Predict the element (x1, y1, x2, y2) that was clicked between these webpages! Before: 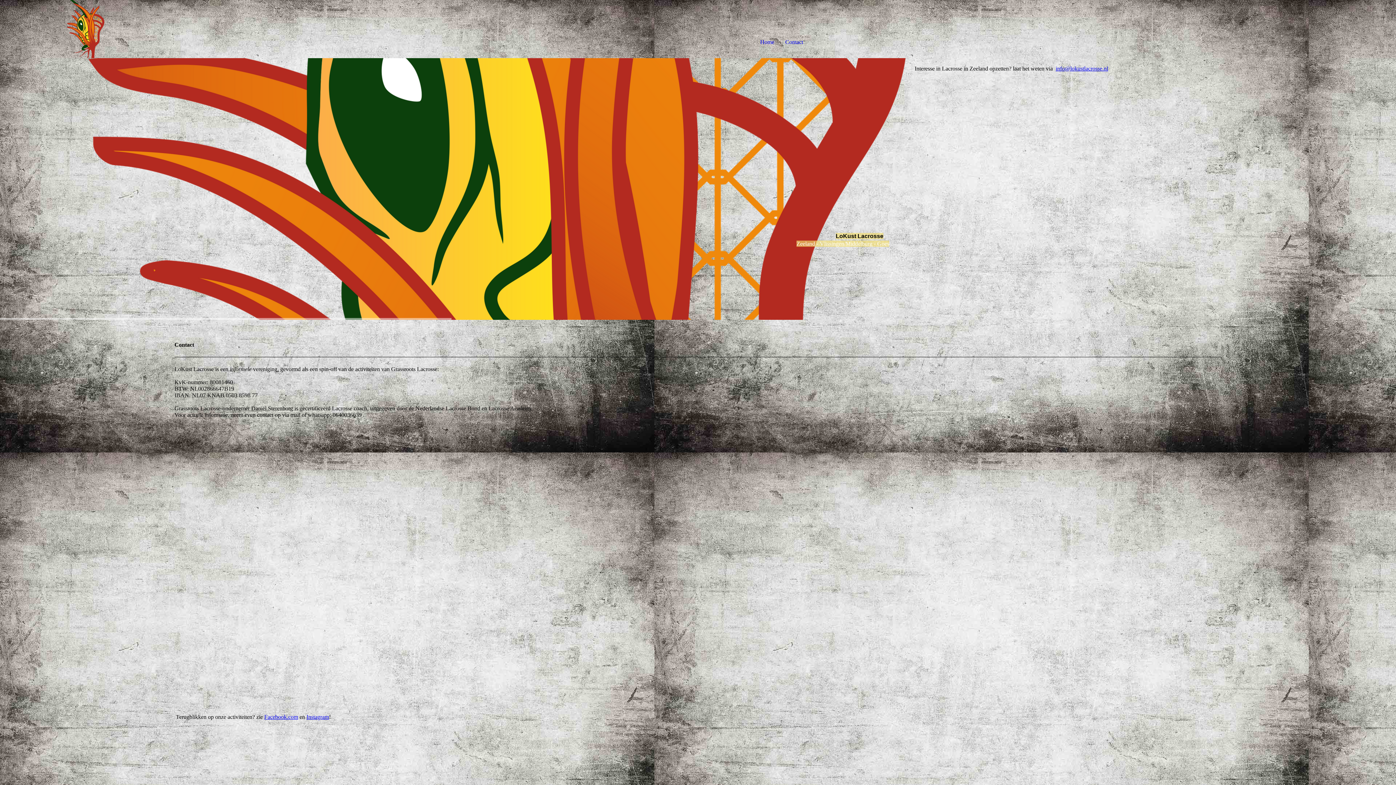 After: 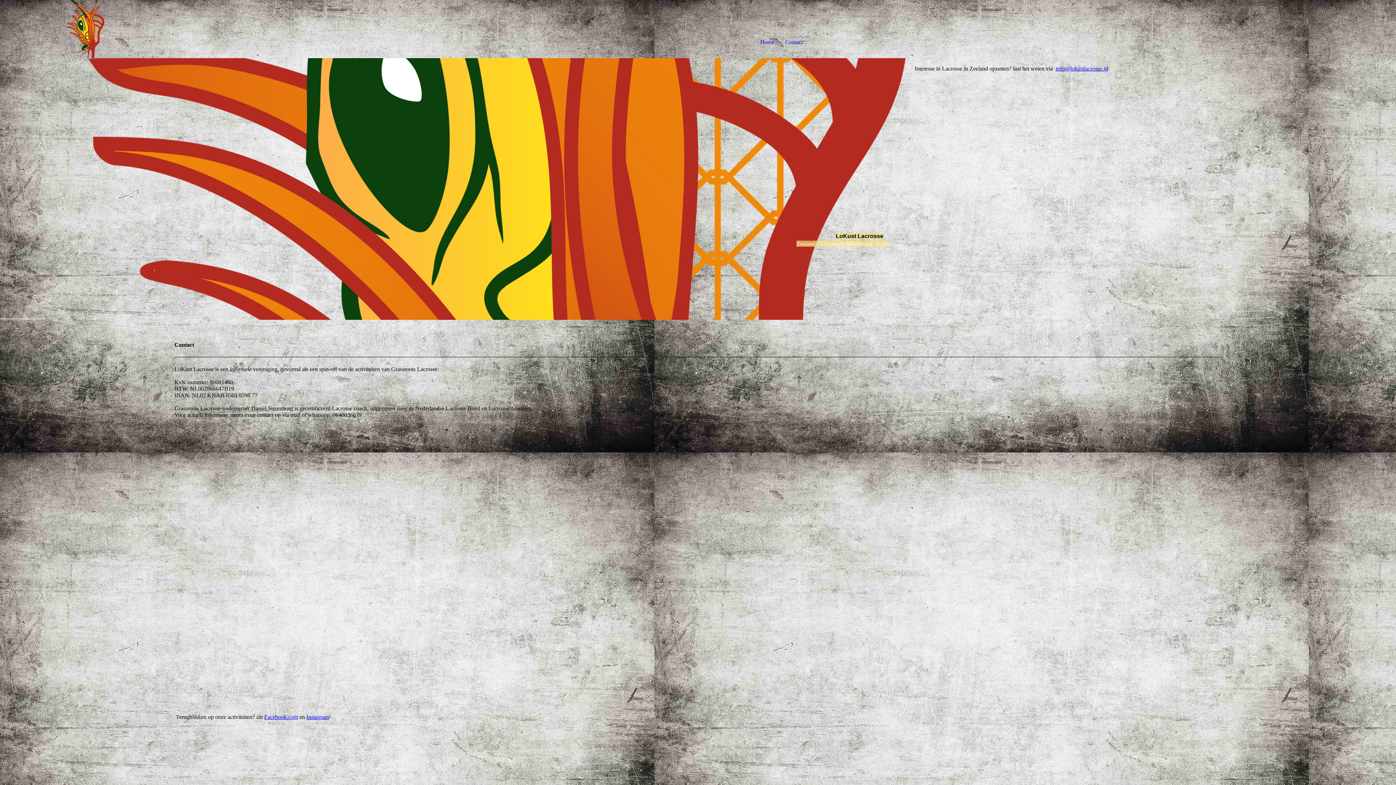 Action: label: Instagram bbox: (306, 714, 329, 720)